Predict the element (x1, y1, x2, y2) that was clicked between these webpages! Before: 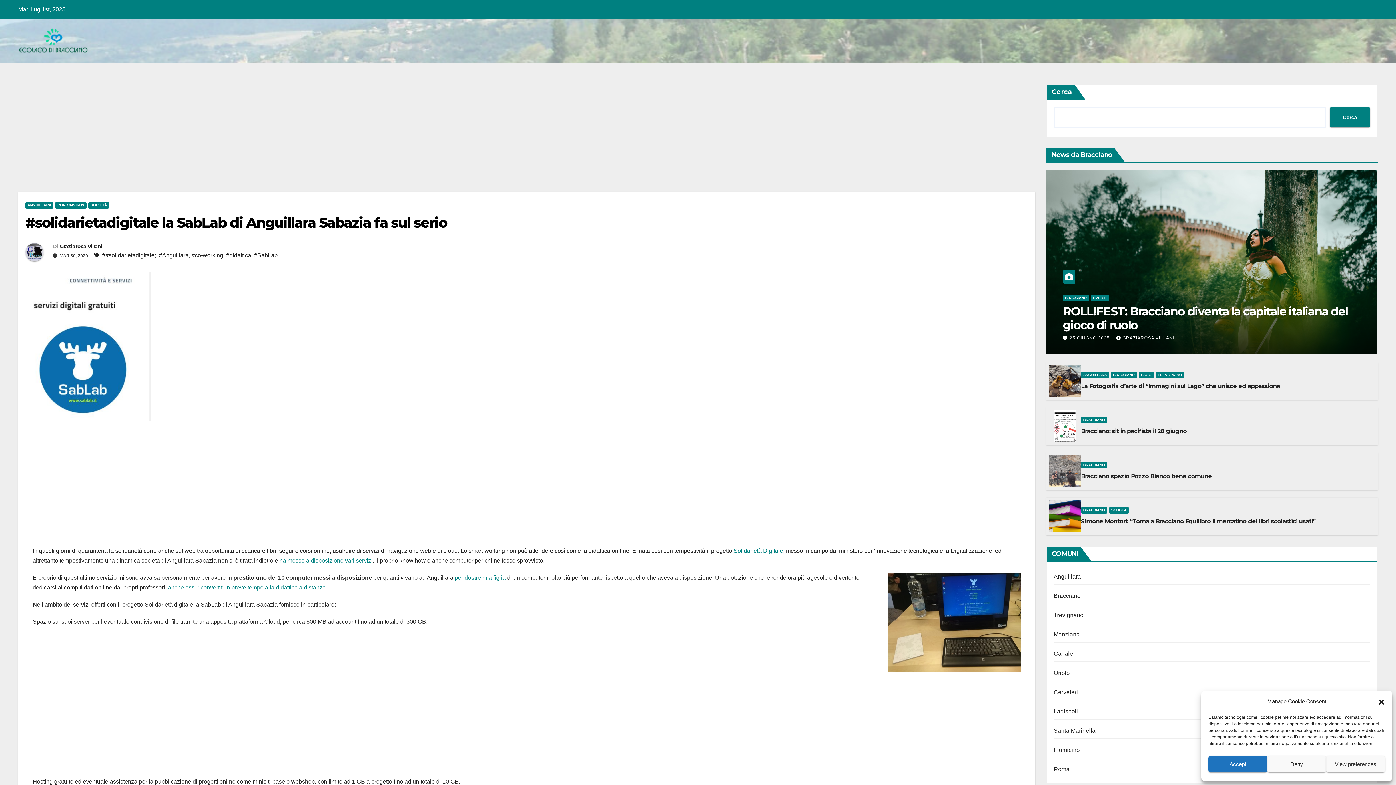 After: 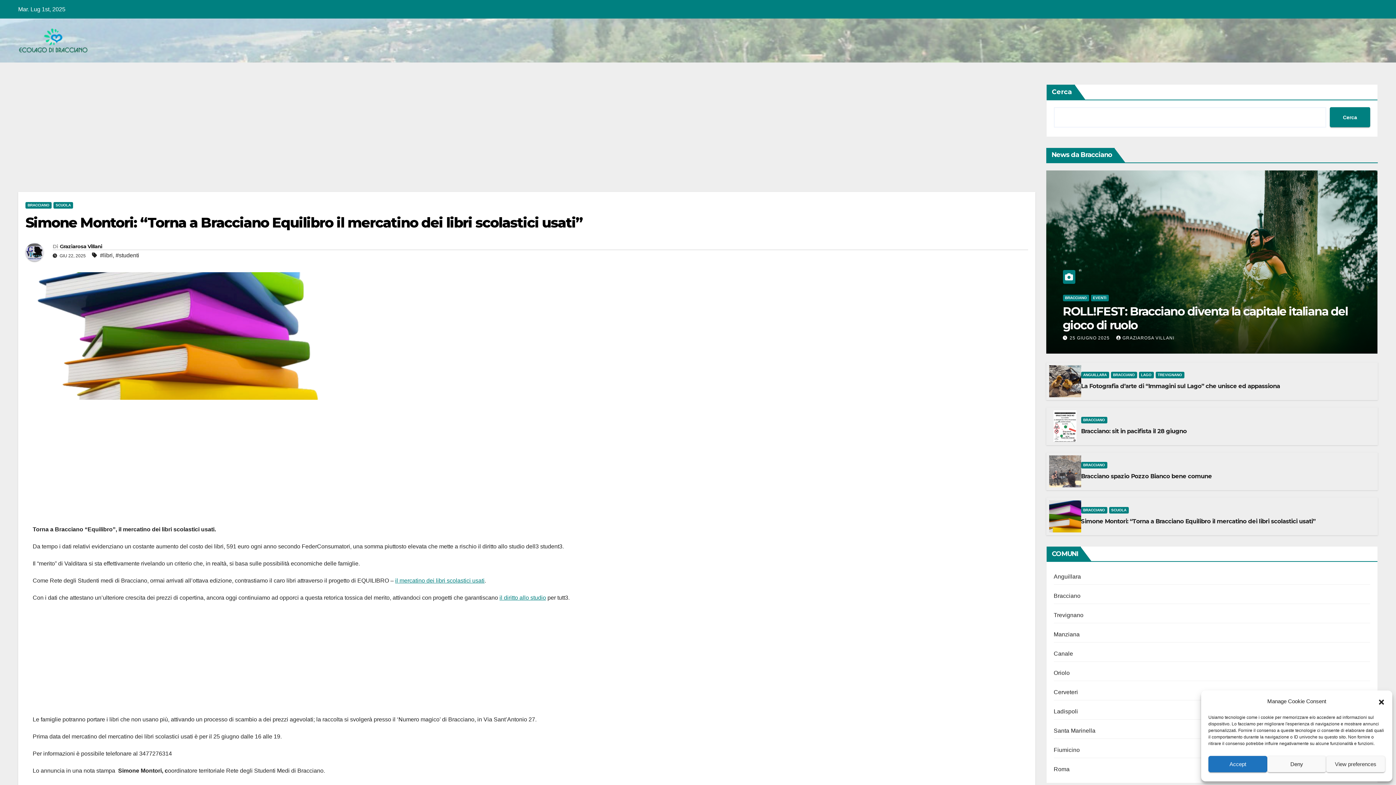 Action: bbox: (1081, 518, 1315, 525) label: Simone Montori: “Torna a Bracciano Equilibro il mercatino dei libri scolastici usati”